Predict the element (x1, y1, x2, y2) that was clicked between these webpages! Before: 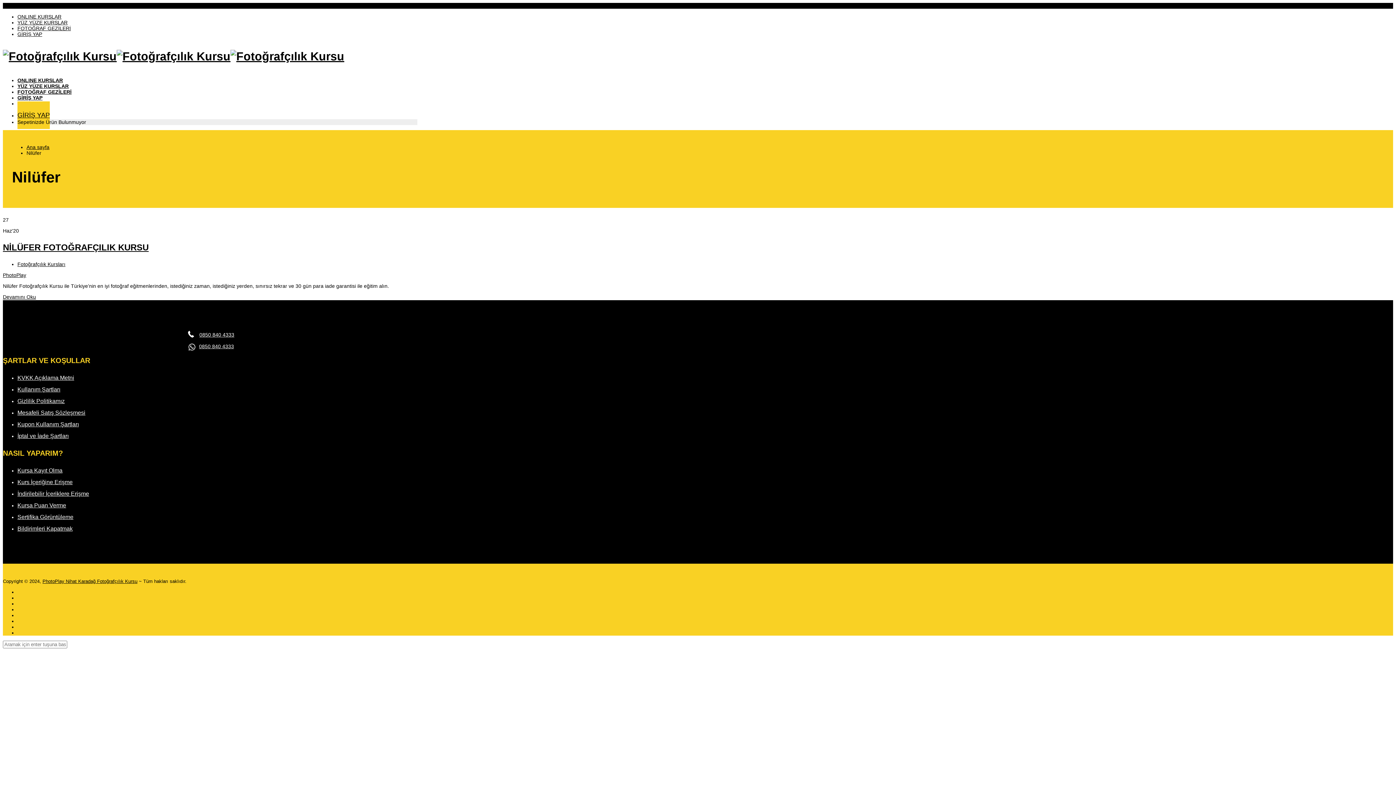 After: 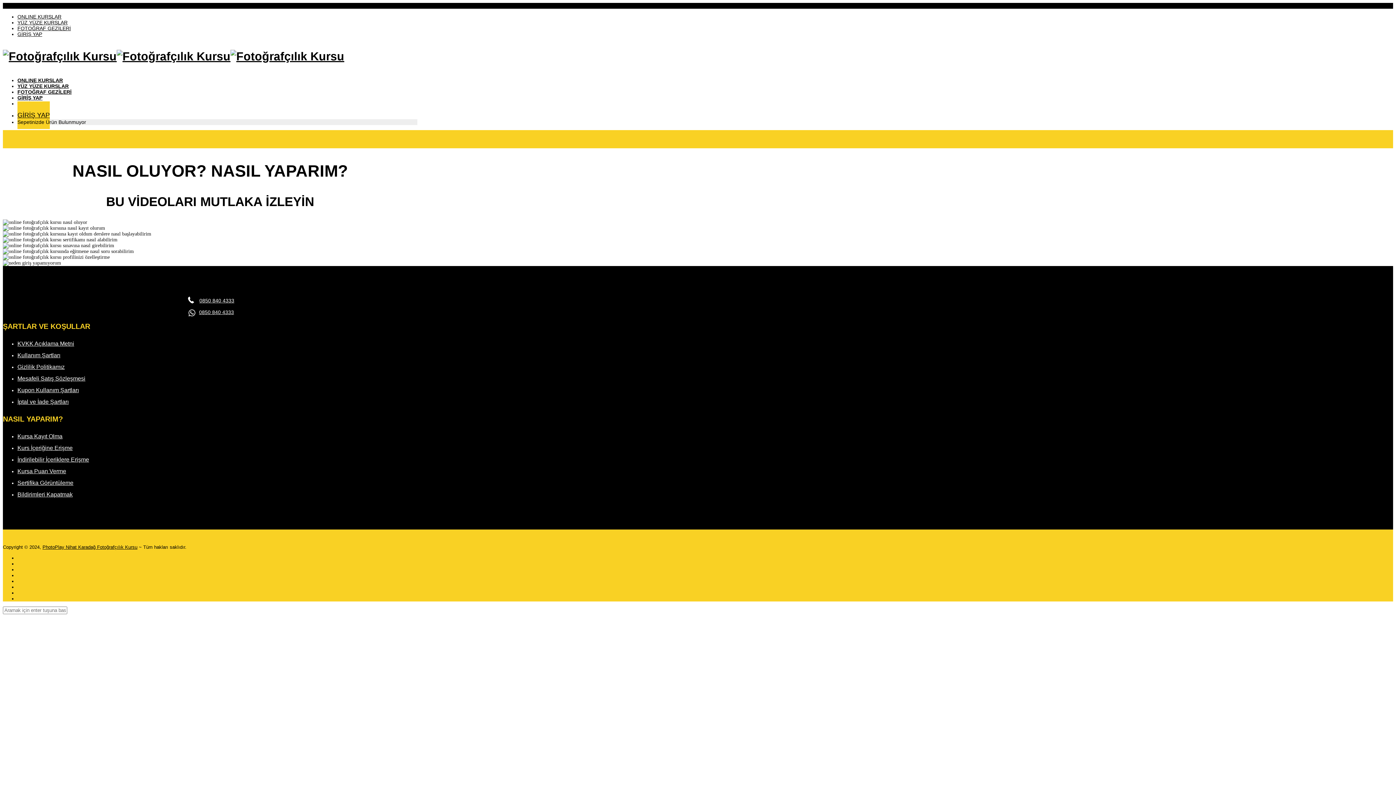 Action: label: Kurs İçeriğine Erişme bbox: (17, 479, 72, 485)